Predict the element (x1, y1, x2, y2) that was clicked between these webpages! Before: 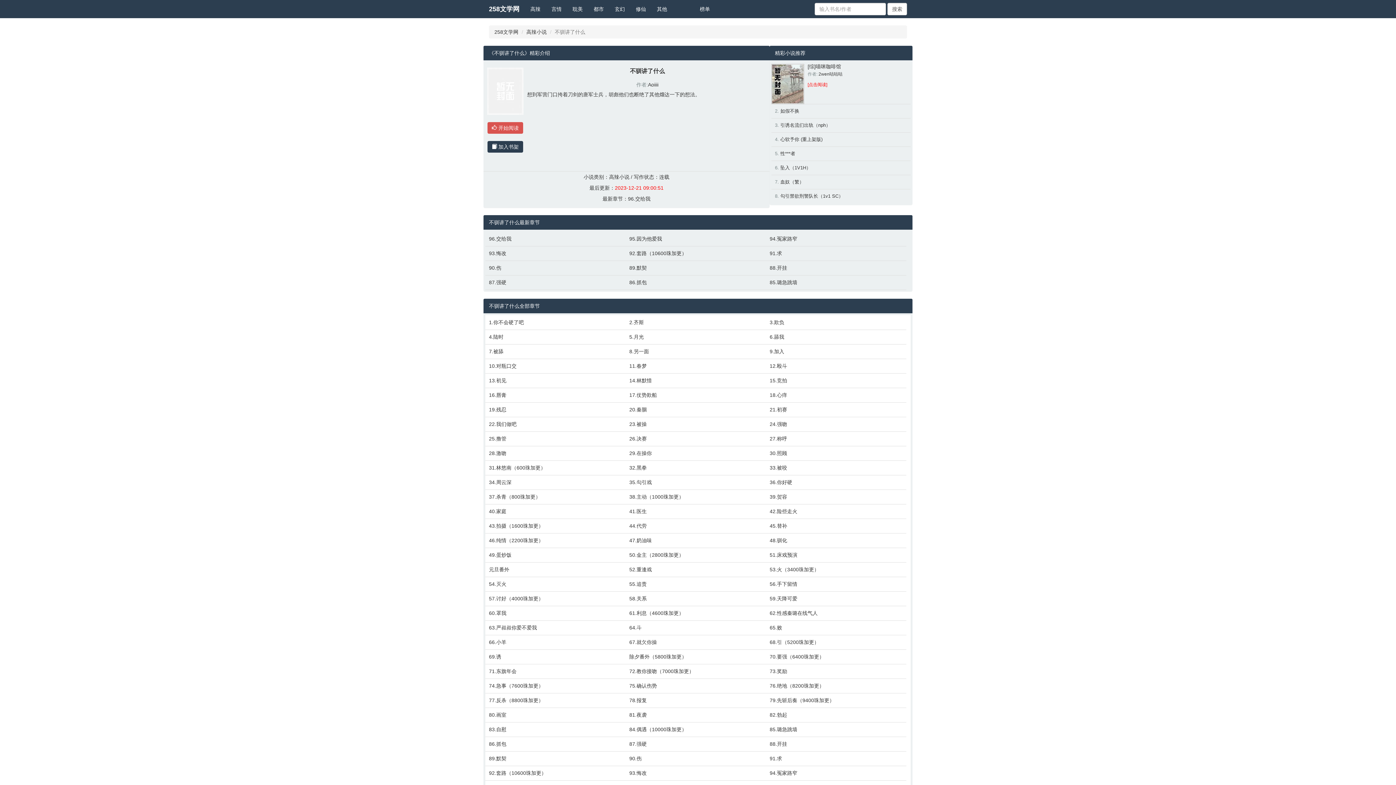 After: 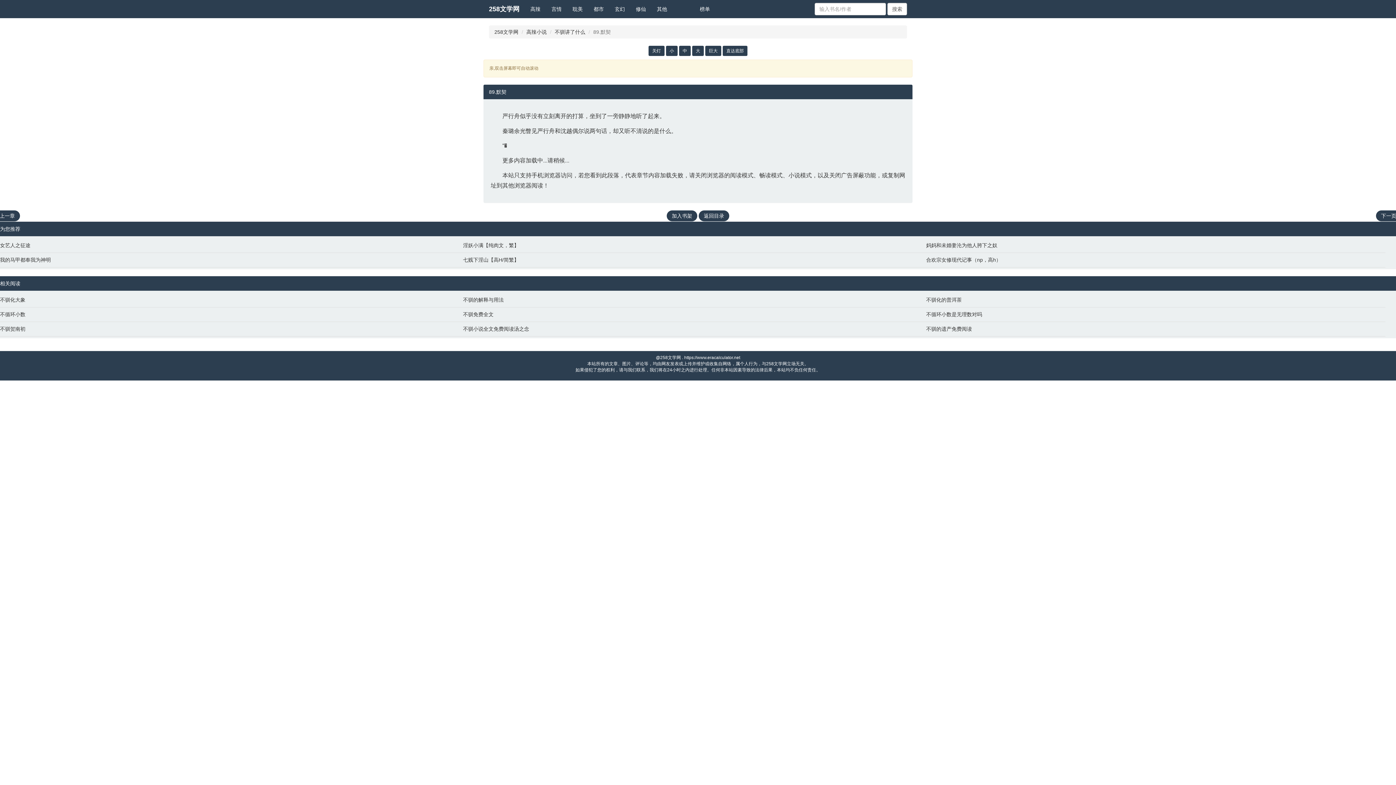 Action: bbox: (489, 755, 622, 762) label: 89.默契